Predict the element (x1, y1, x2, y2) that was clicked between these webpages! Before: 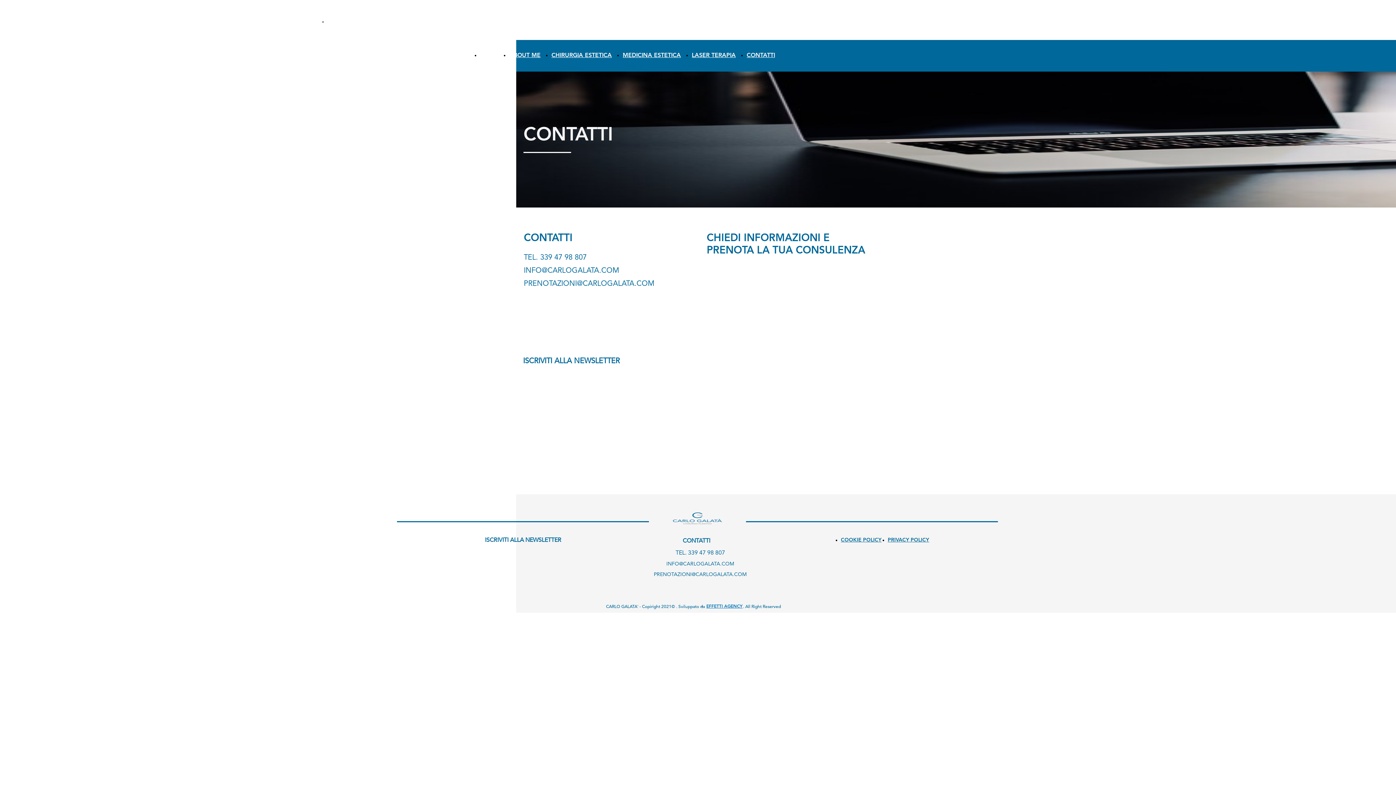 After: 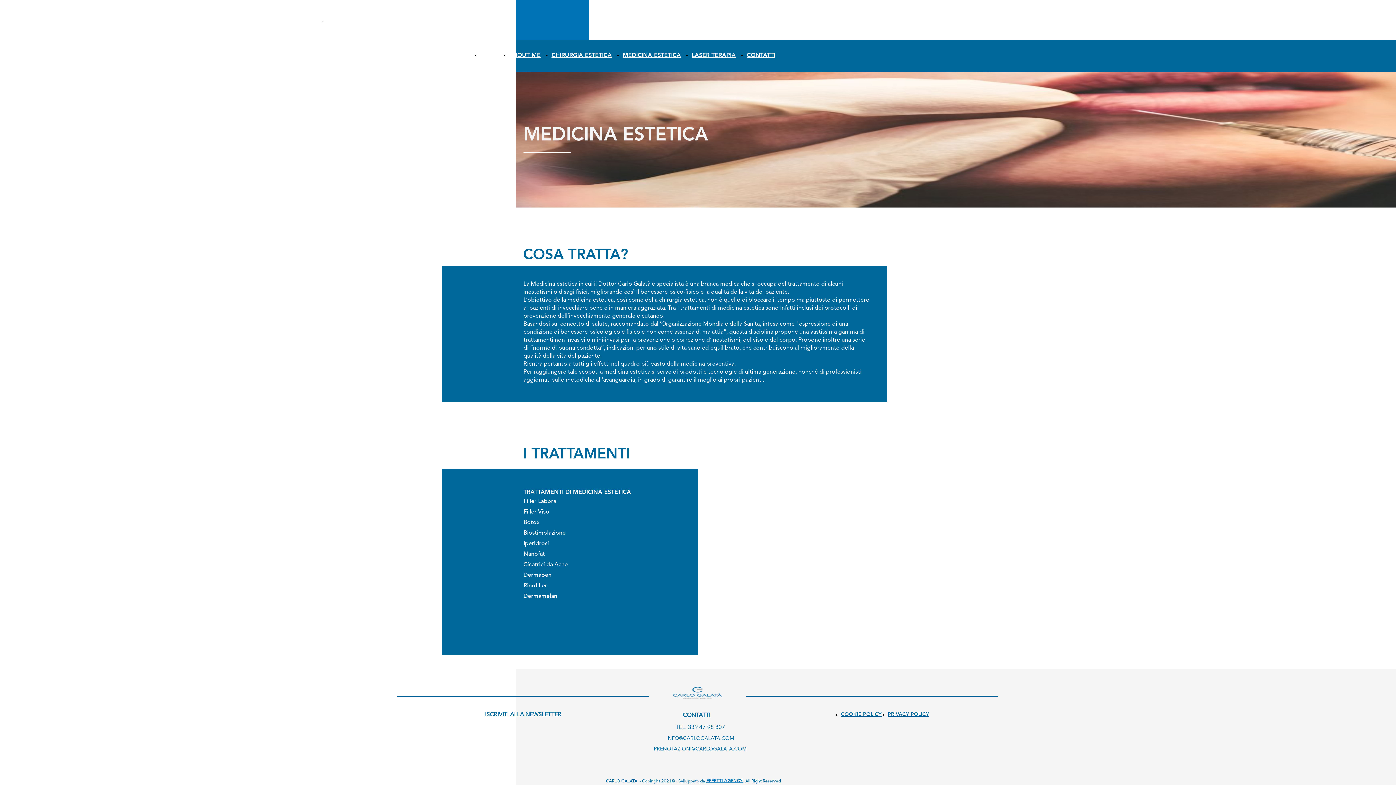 Action: label: MEDICINA ESTETICA bbox: (622, 48, 681, 62)